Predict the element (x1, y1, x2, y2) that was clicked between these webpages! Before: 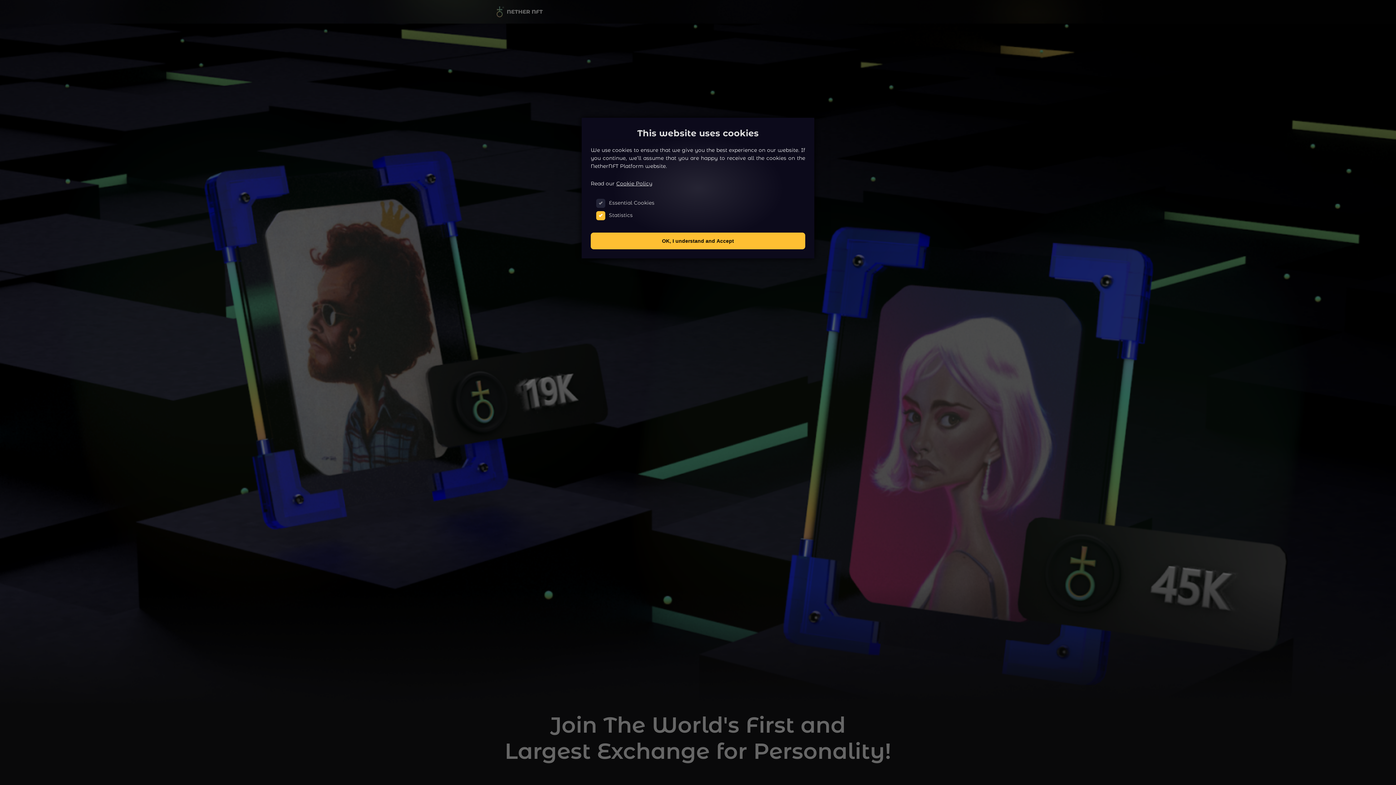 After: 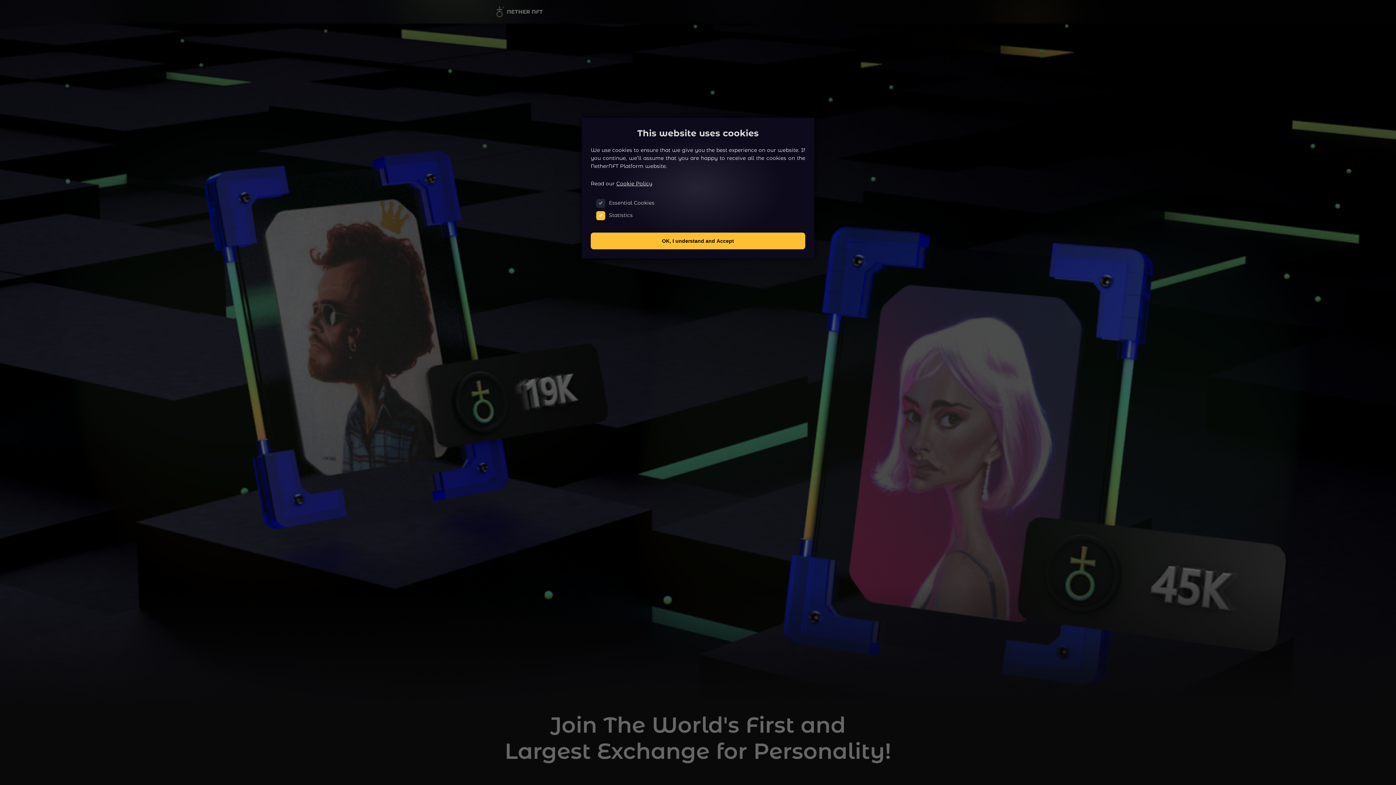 Action: bbox: (616, 180, 652, 186) label: Cookie Policy